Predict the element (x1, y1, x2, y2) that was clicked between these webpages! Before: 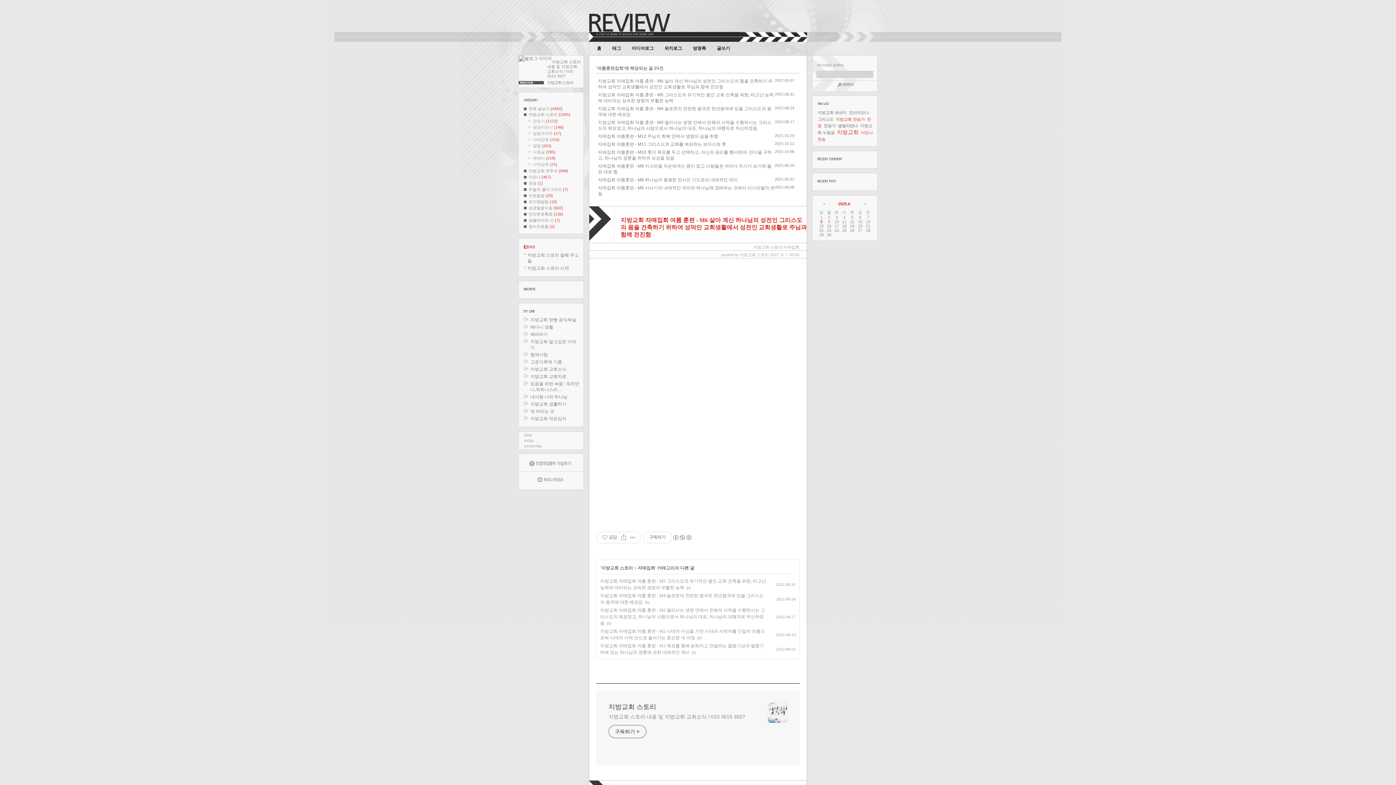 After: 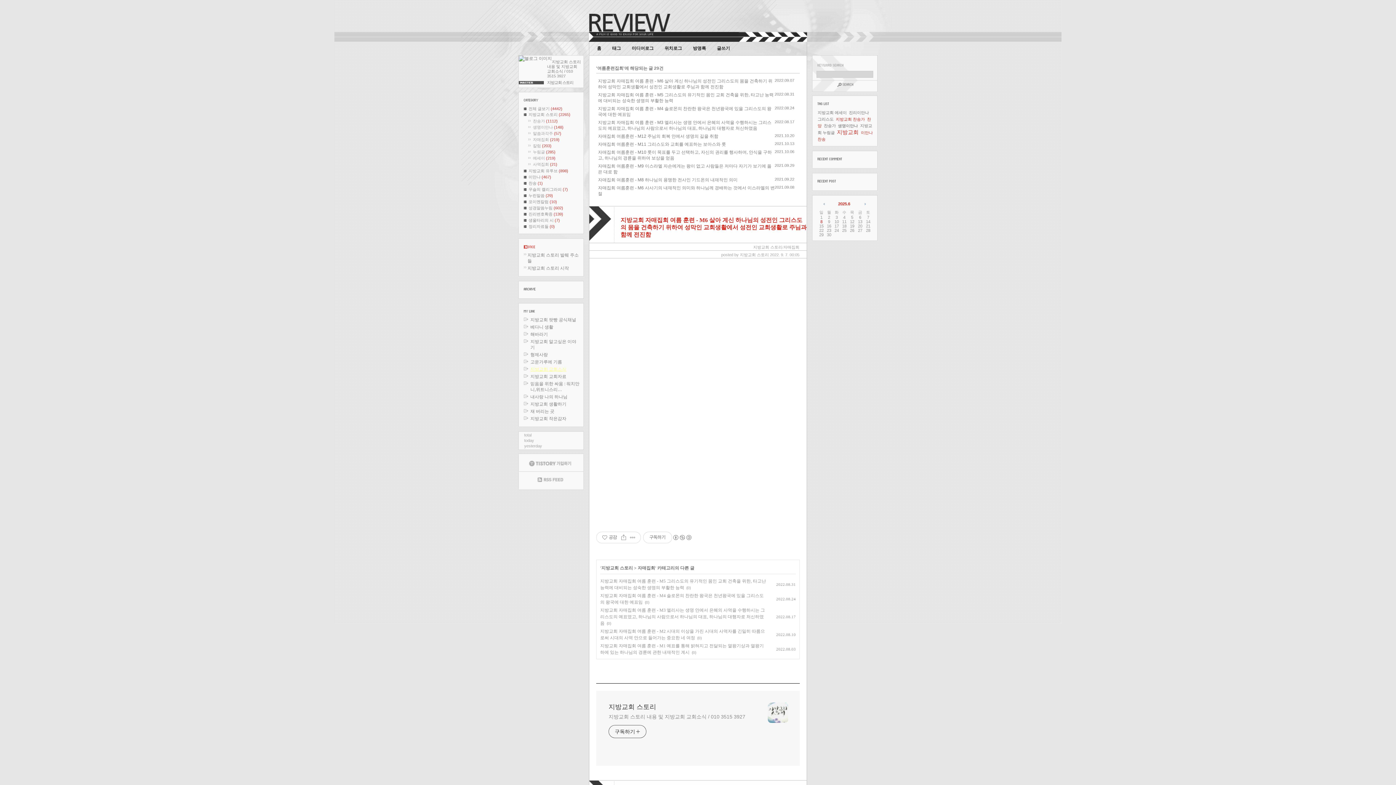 Action: bbox: (530, 366, 566, 372) label: 지방교회 교회소식